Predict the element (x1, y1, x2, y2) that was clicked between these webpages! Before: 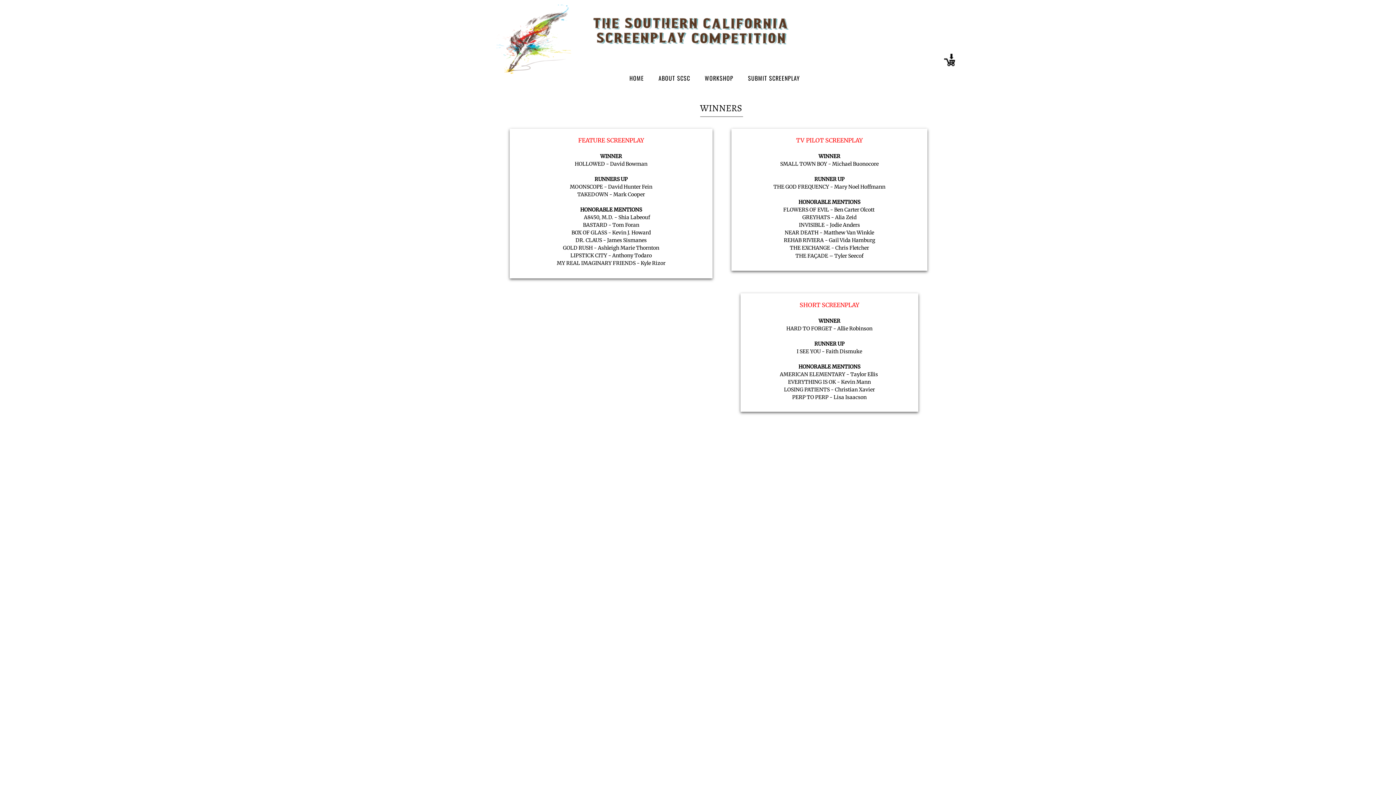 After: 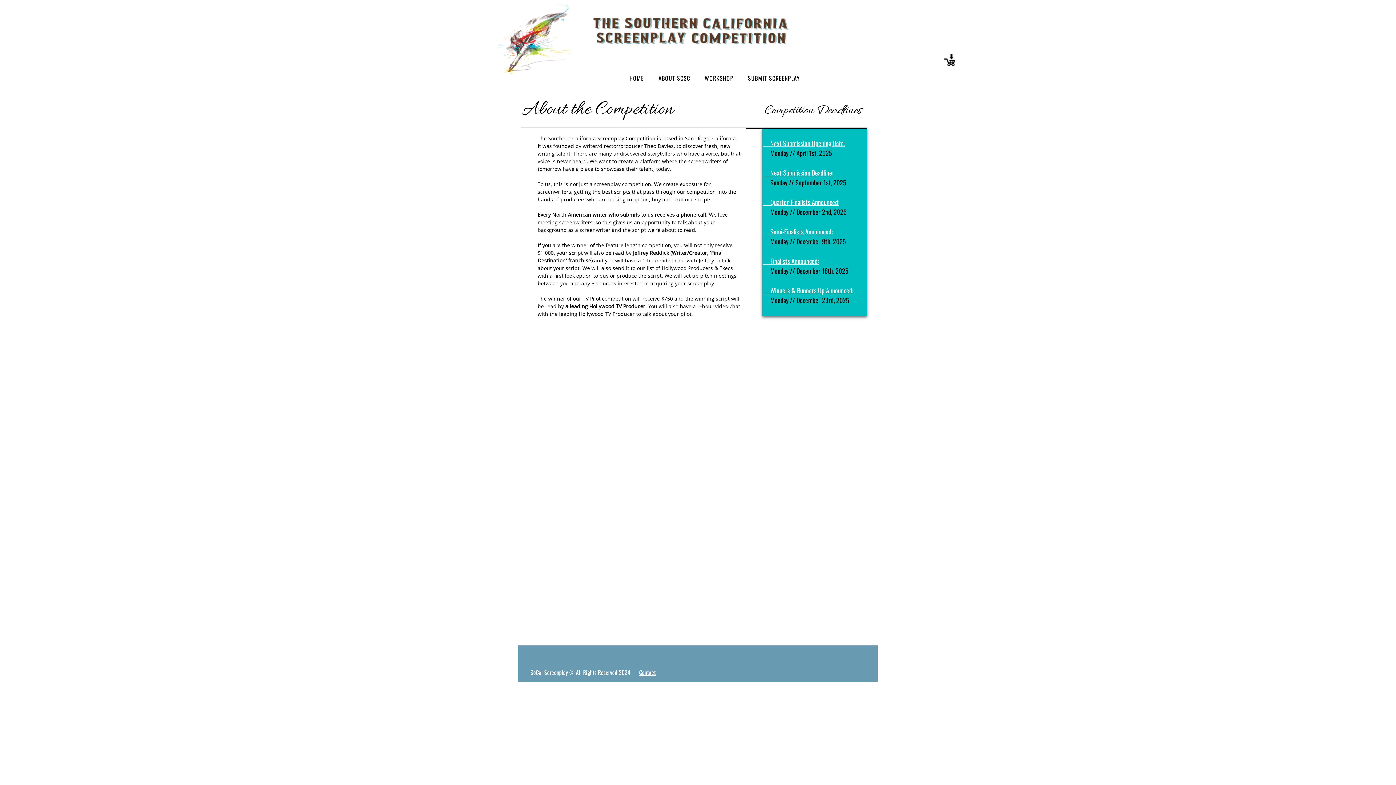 Action: label: ABOUT SCSC bbox: (651, 73, 697, 82)